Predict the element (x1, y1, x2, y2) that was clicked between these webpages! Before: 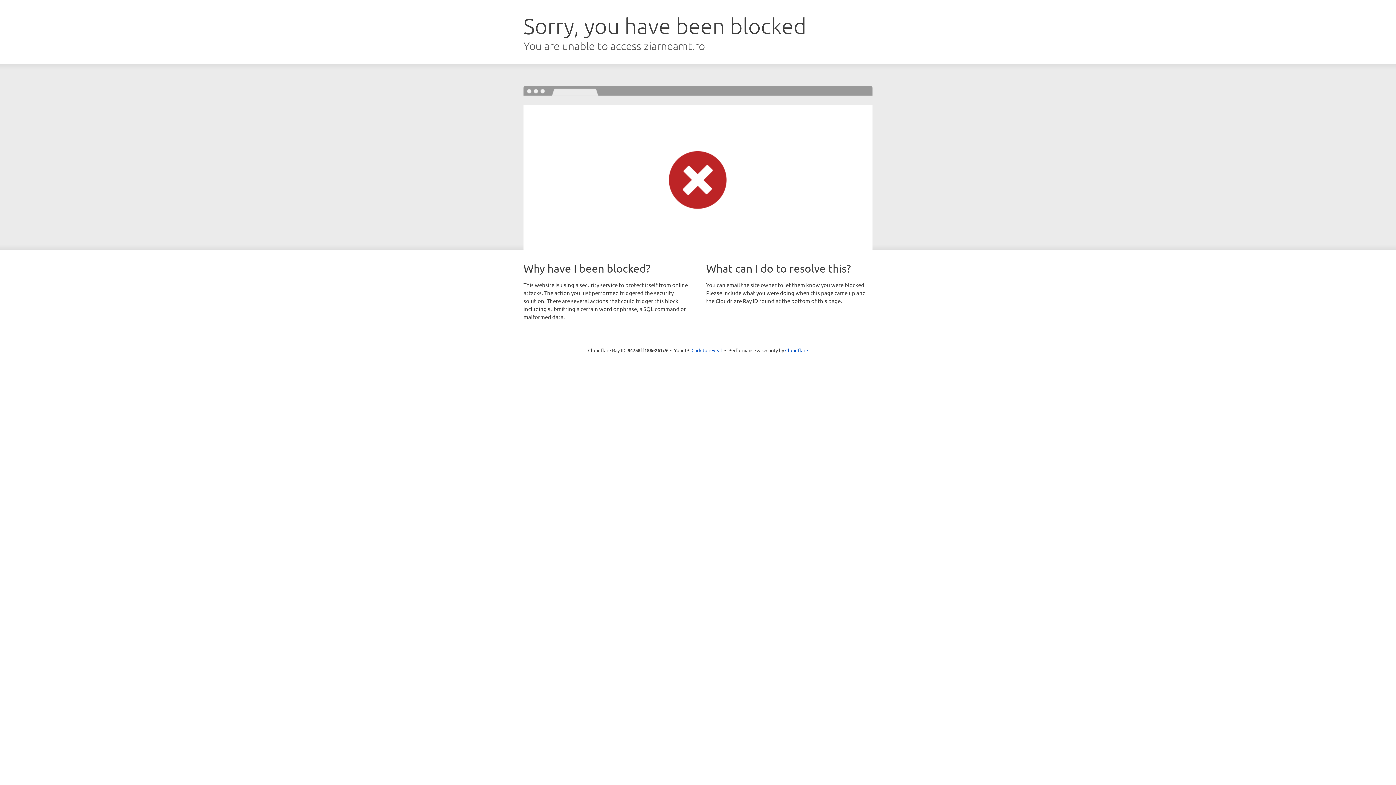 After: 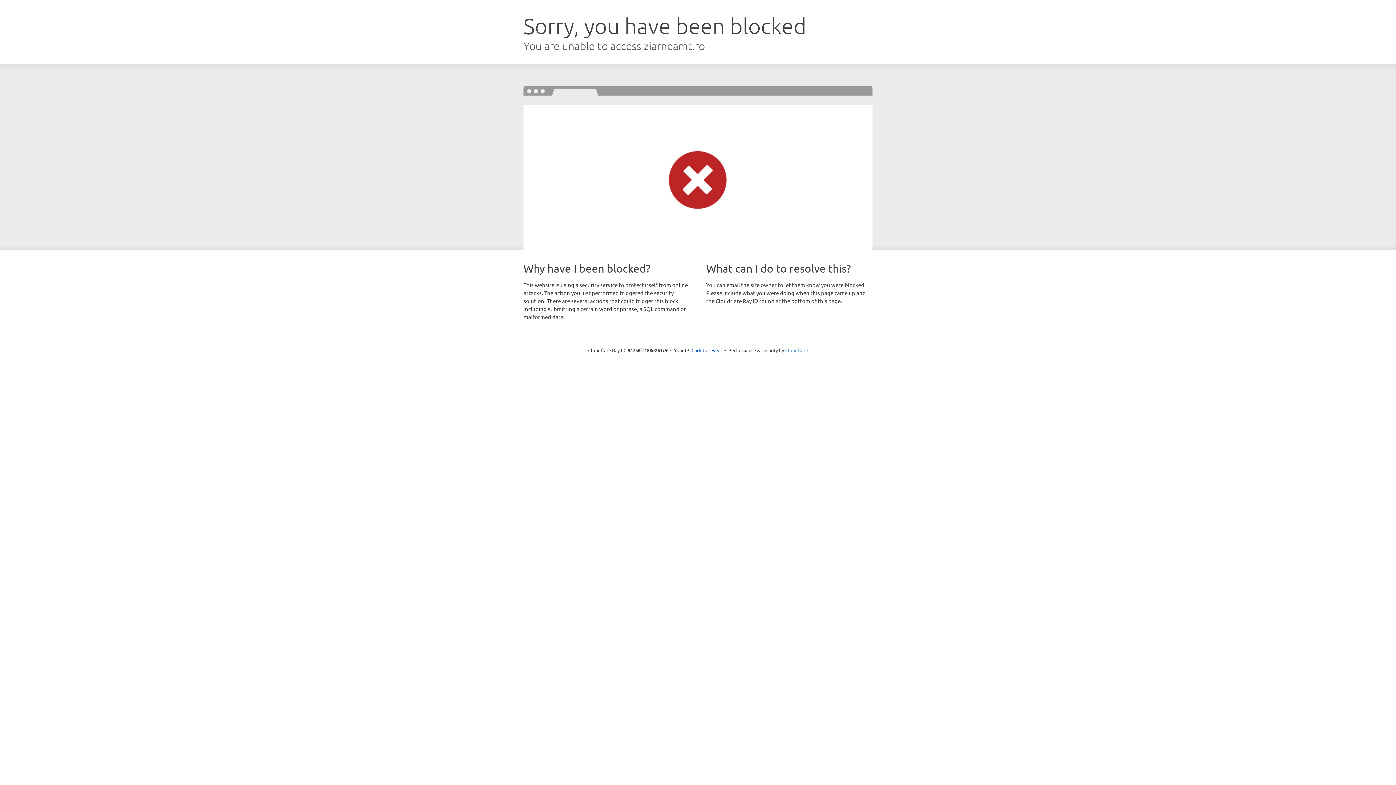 Action: bbox: (785, 347, 808, 353) label: Cloudflare